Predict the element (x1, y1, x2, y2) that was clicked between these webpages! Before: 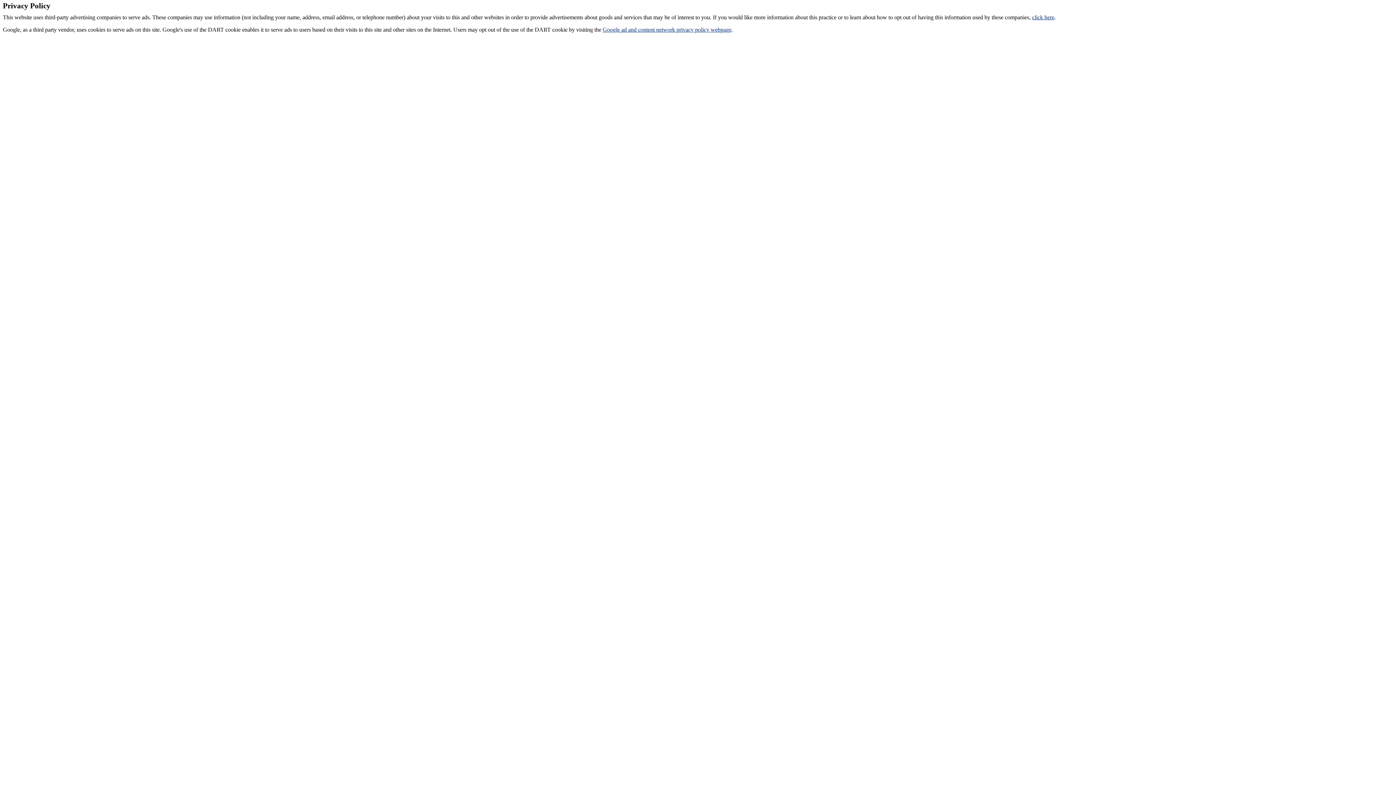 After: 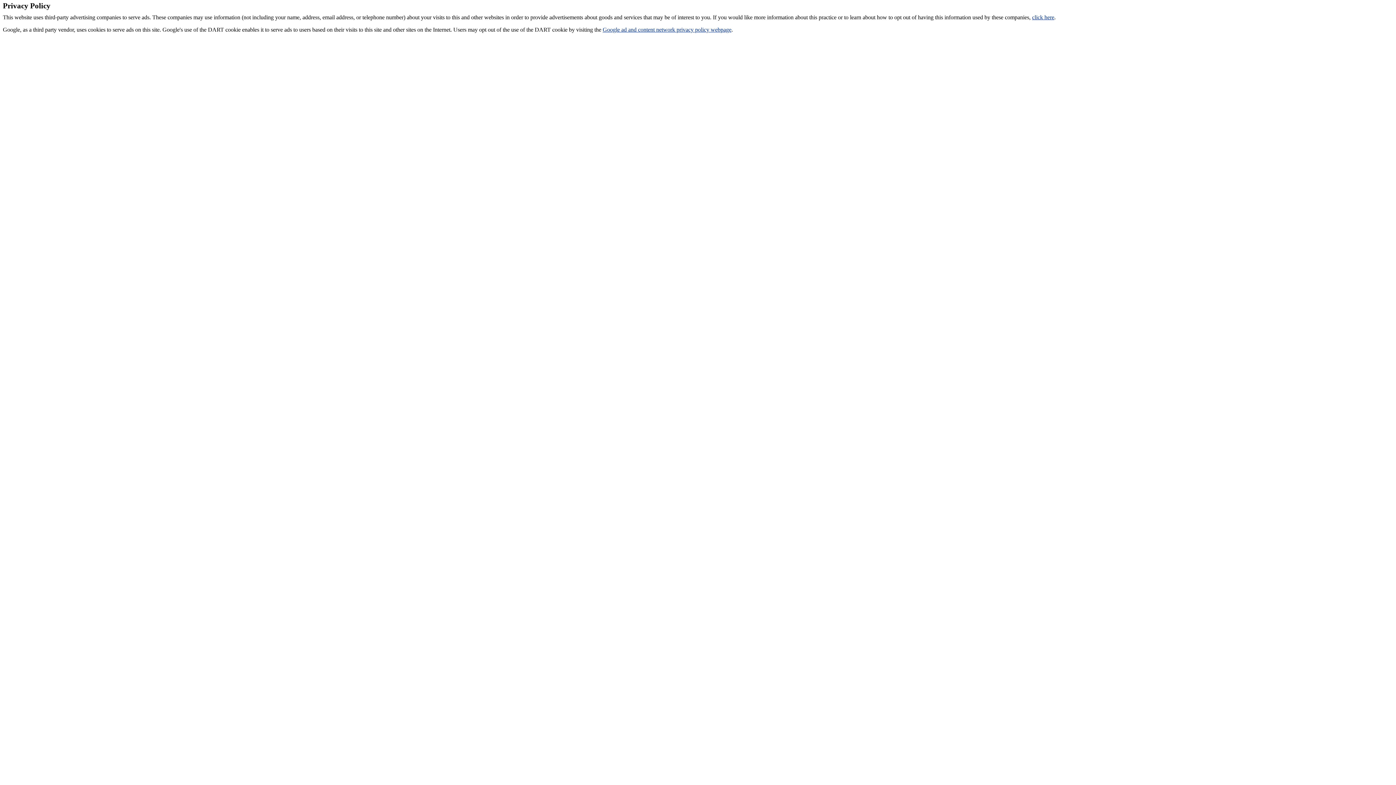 Action: bbox: (602, 26, 731, 32) label: Google ad and content network privacy policy webpage